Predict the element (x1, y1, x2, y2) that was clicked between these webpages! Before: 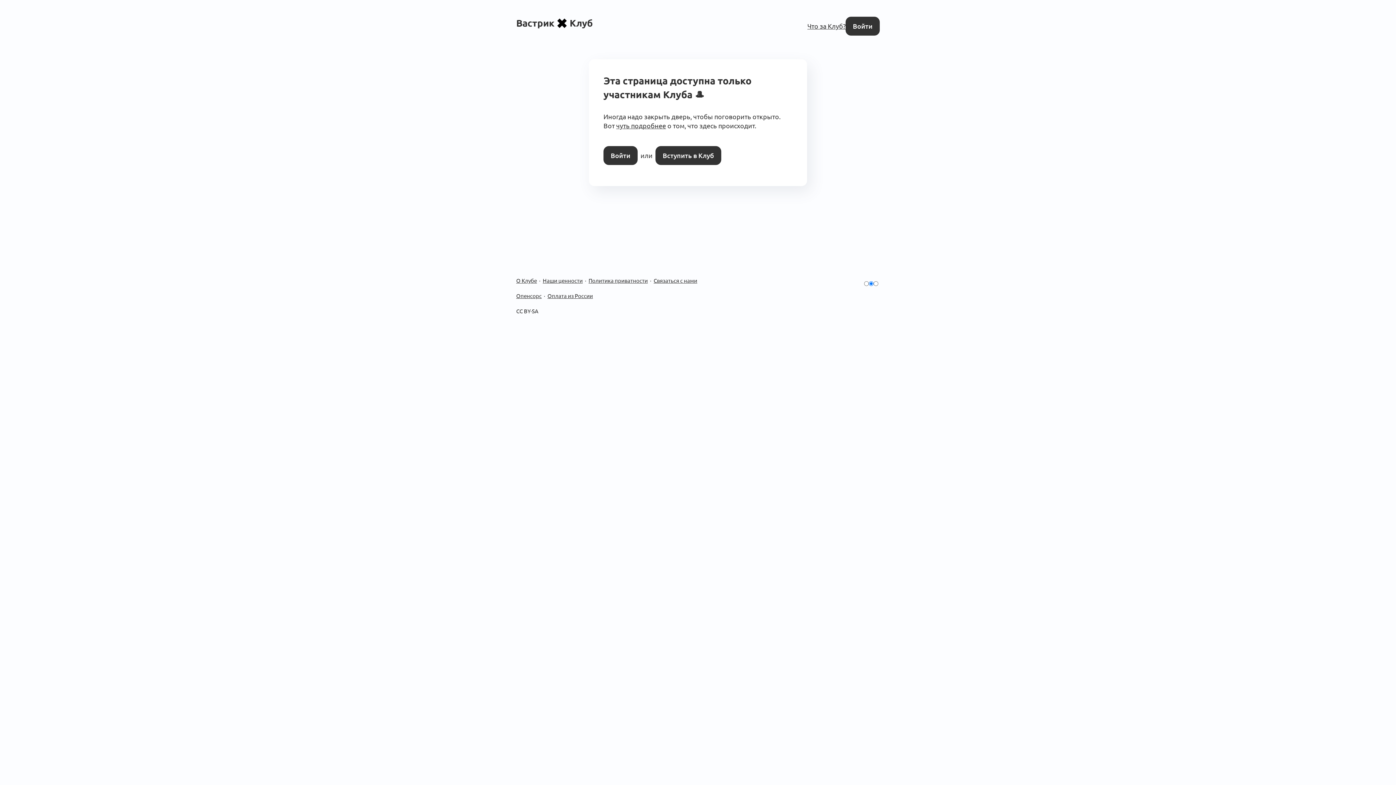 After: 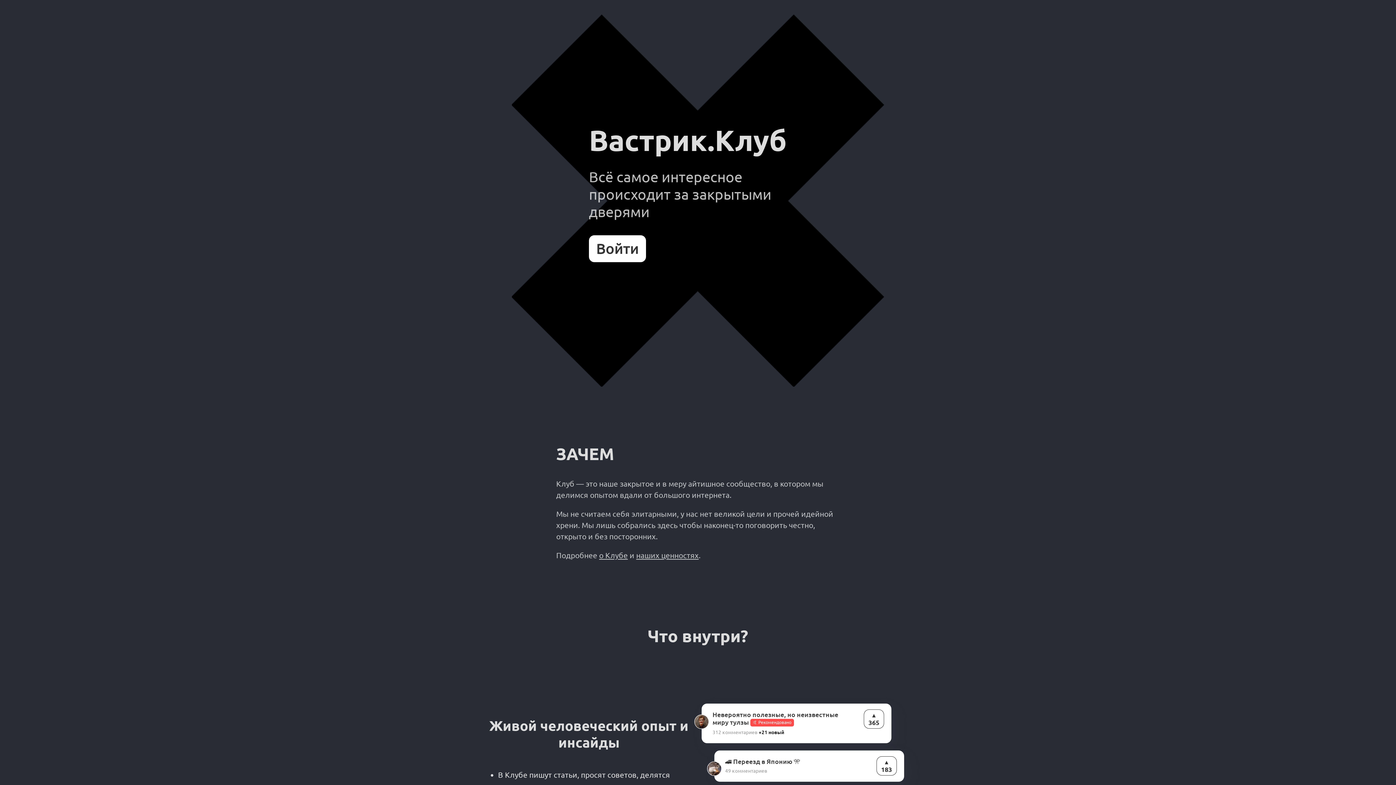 Action: label: Что за Клуб? bbox: (807, 21, 845, 30)